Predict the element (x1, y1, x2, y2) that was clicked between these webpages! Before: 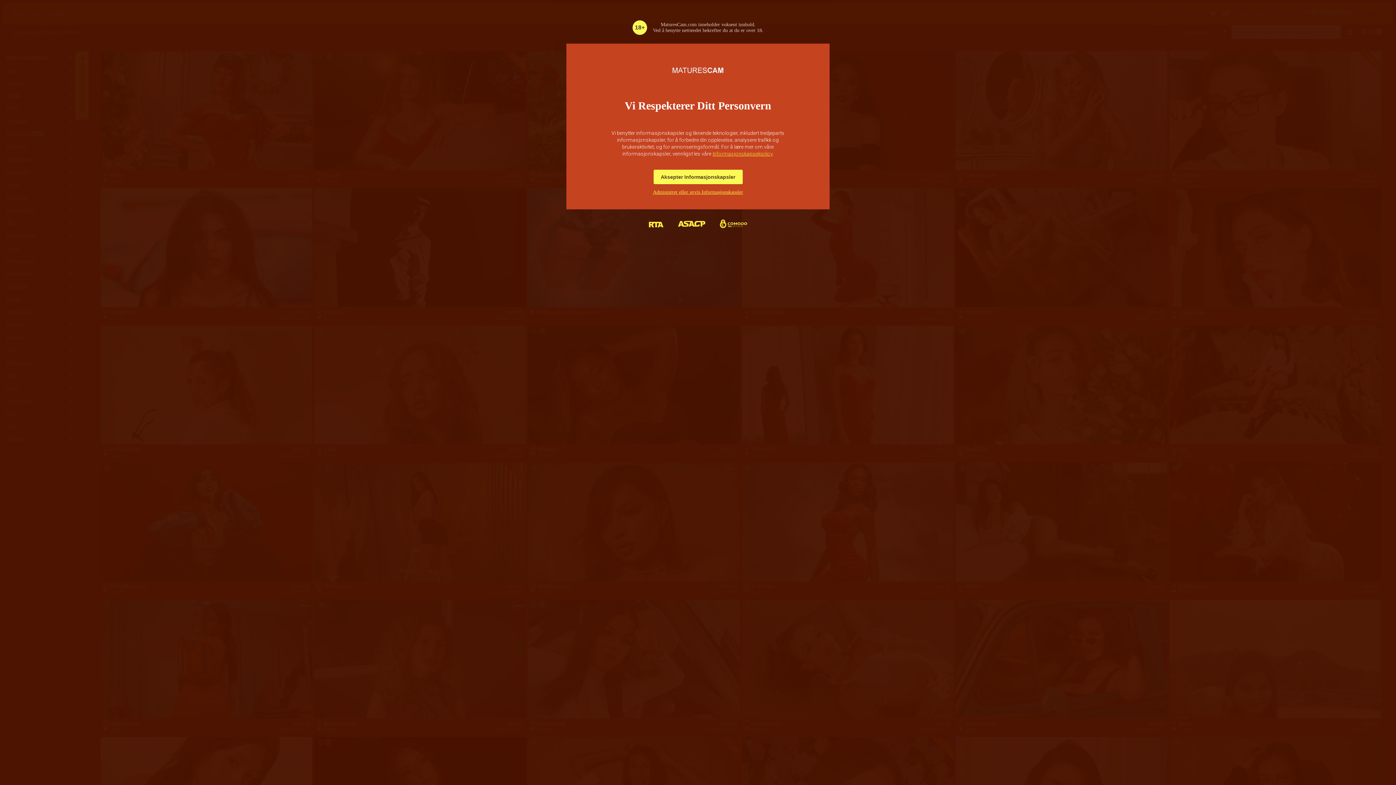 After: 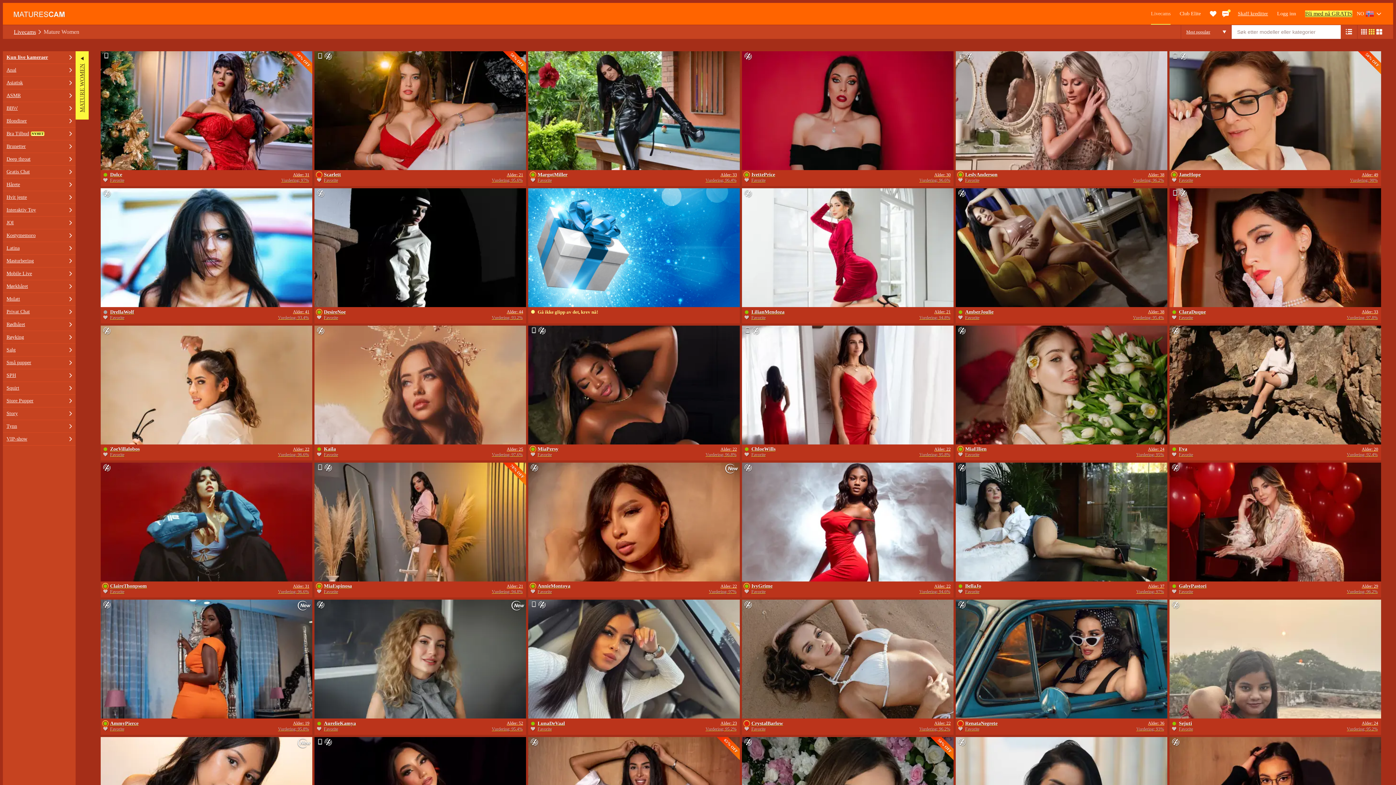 Action: bbox: (653, 169, 742, 184) label: Aksepter Informasjonskapsler